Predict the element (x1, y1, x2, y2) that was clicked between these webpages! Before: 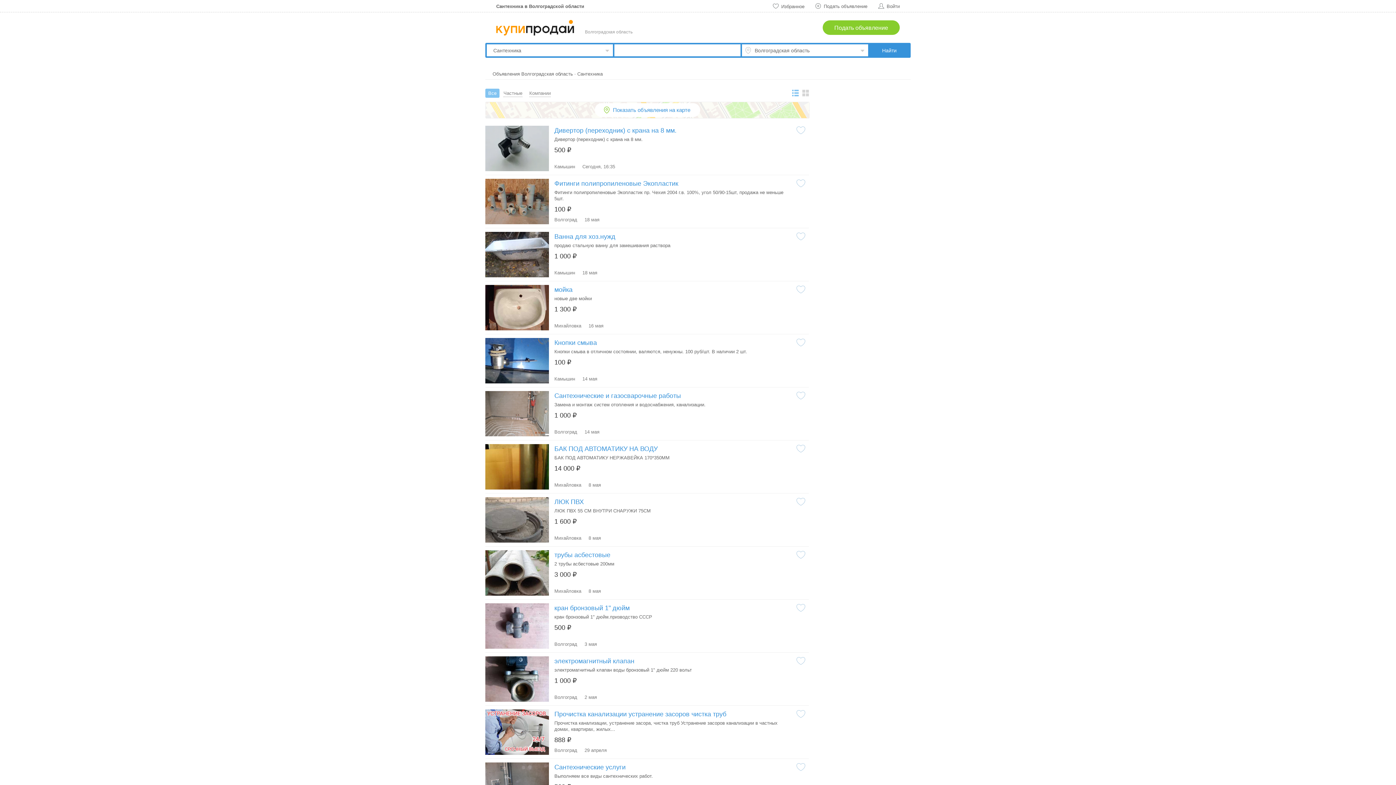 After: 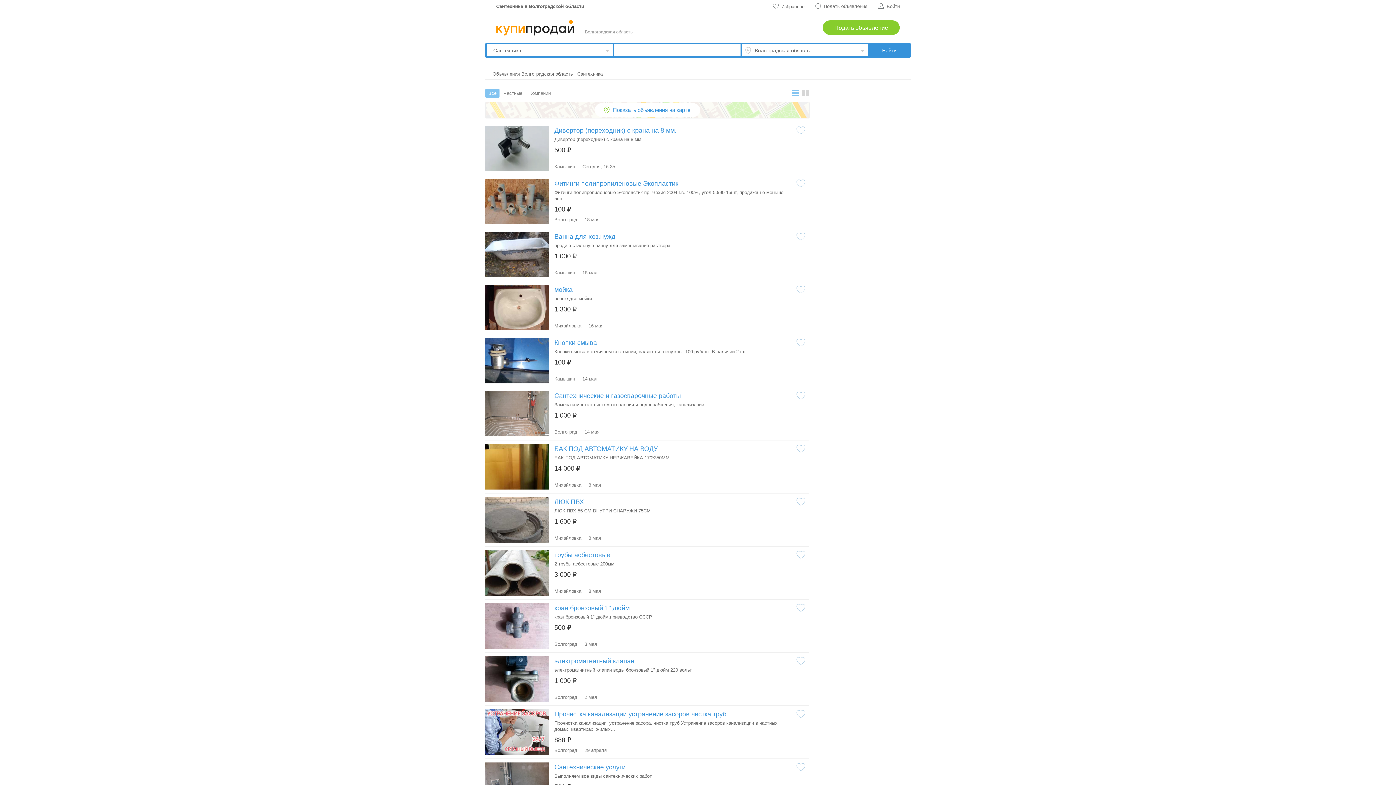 Action: bbox: (485, 101, 809, 118) label: Показать объявления на карте